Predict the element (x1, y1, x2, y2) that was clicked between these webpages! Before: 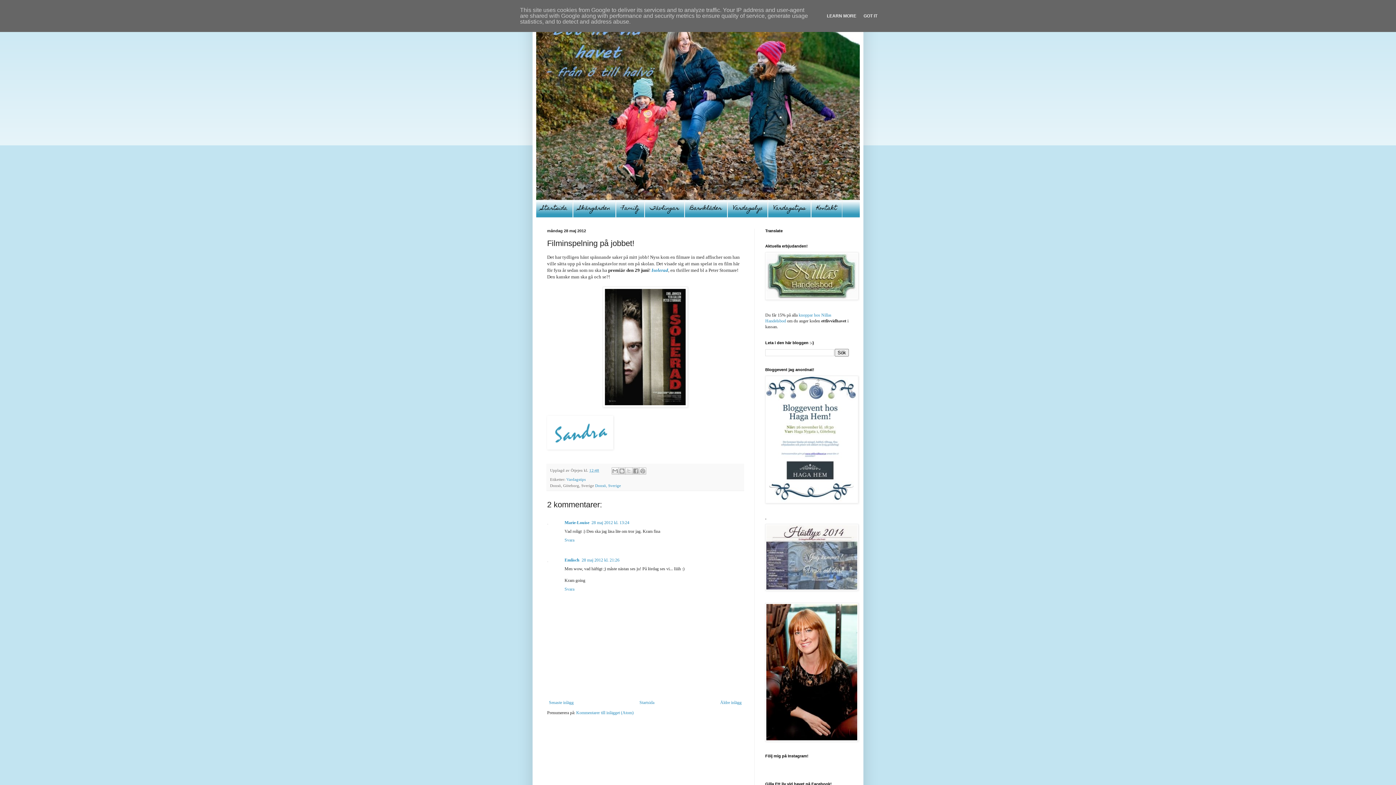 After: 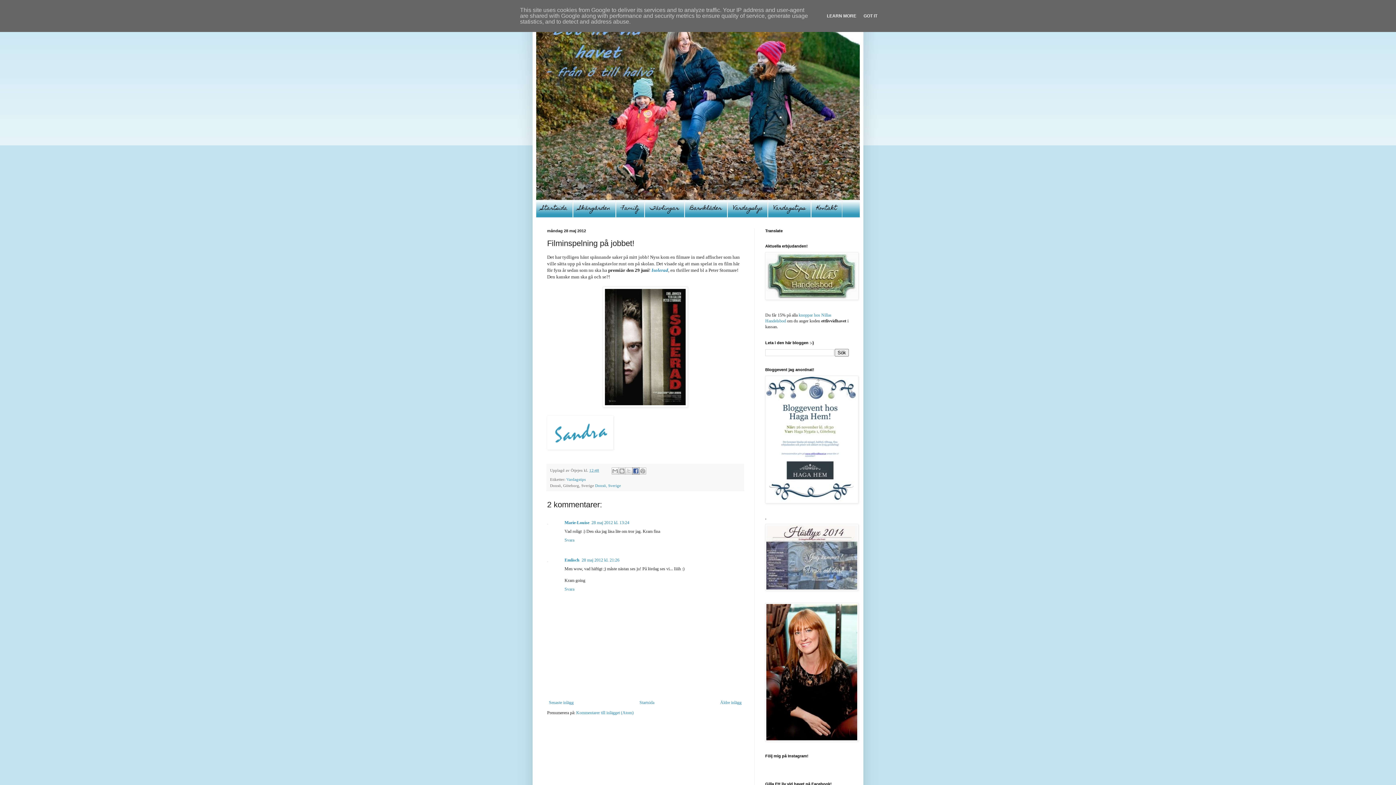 Action: label: Dela på Facebook bbox: (632, 467, 639, 474)